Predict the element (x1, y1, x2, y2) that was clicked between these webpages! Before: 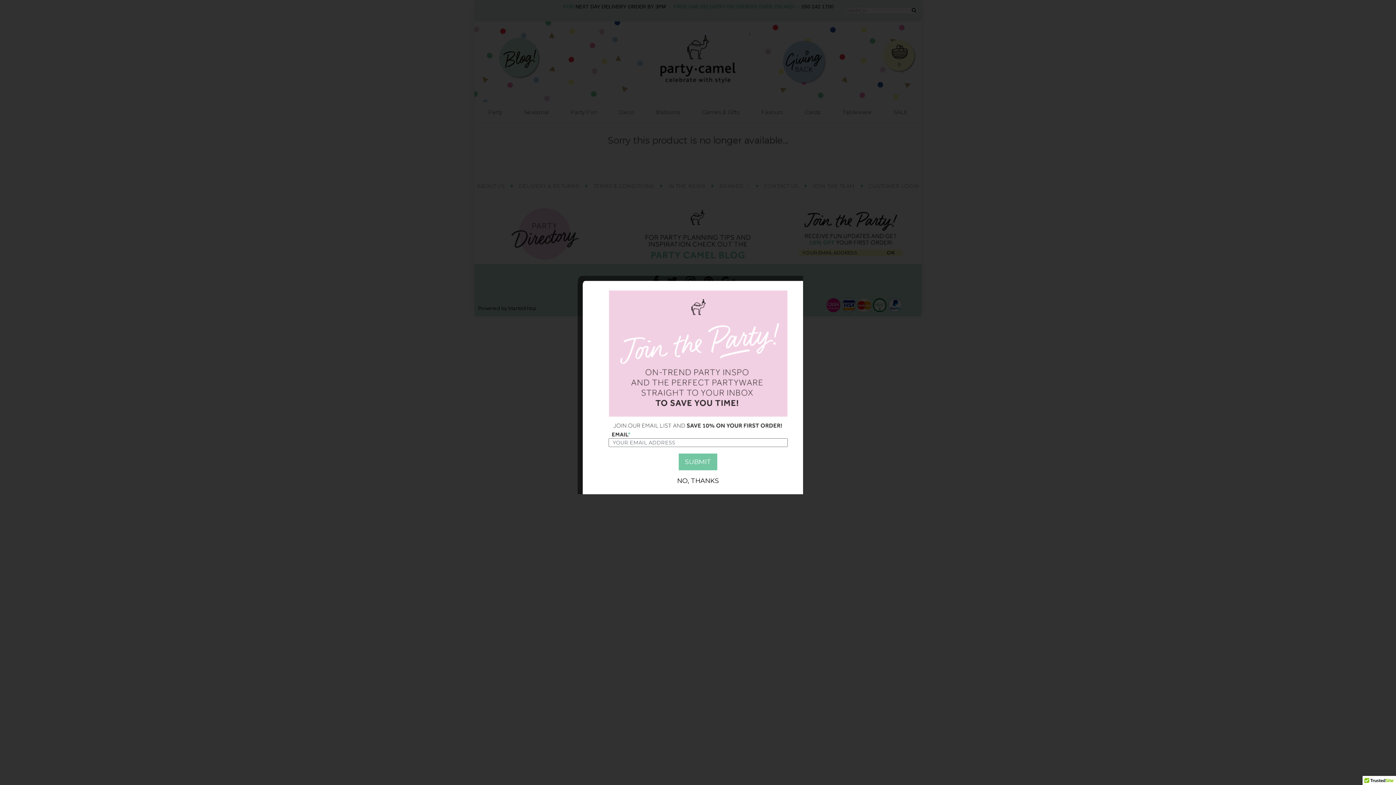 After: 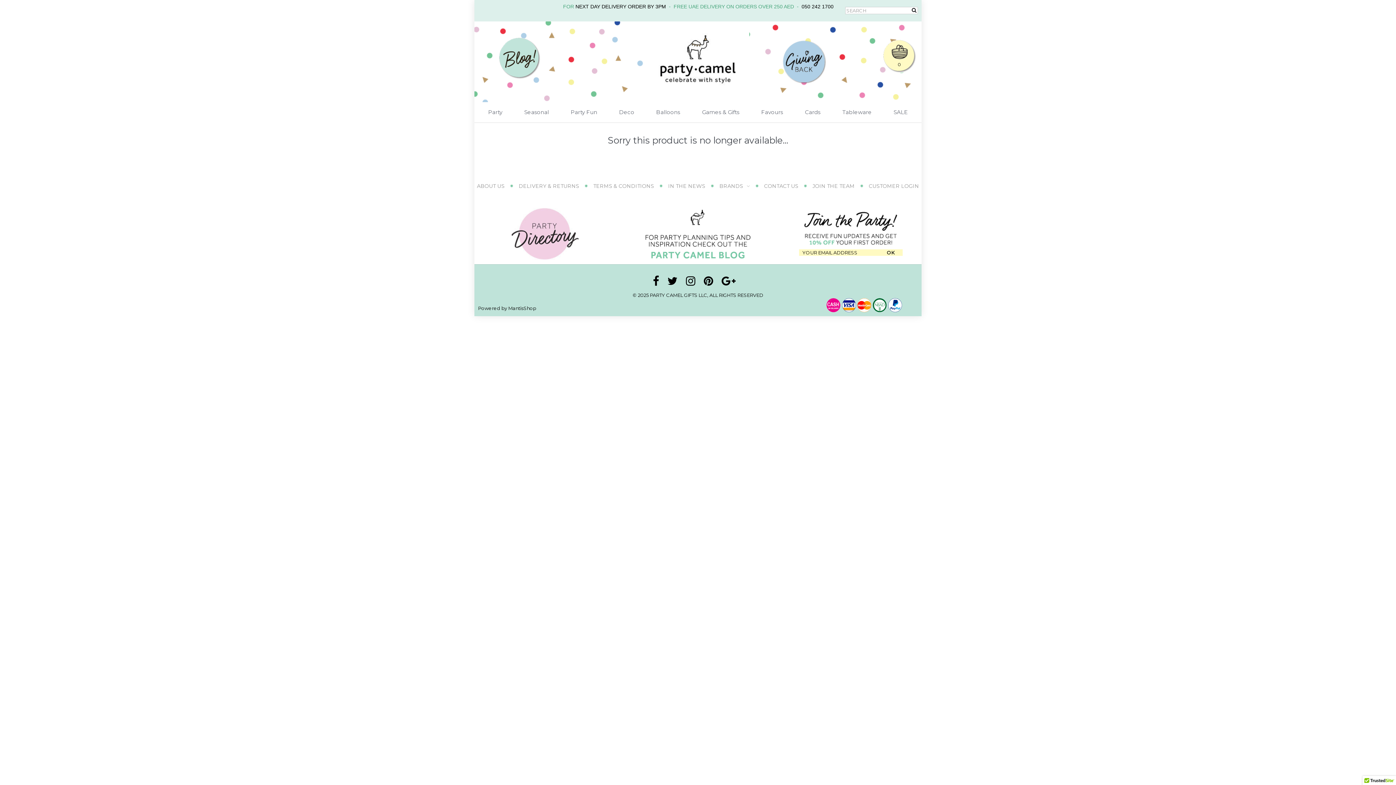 Action: bbox: (677, 478, 719, 484) label: NO, THANKS